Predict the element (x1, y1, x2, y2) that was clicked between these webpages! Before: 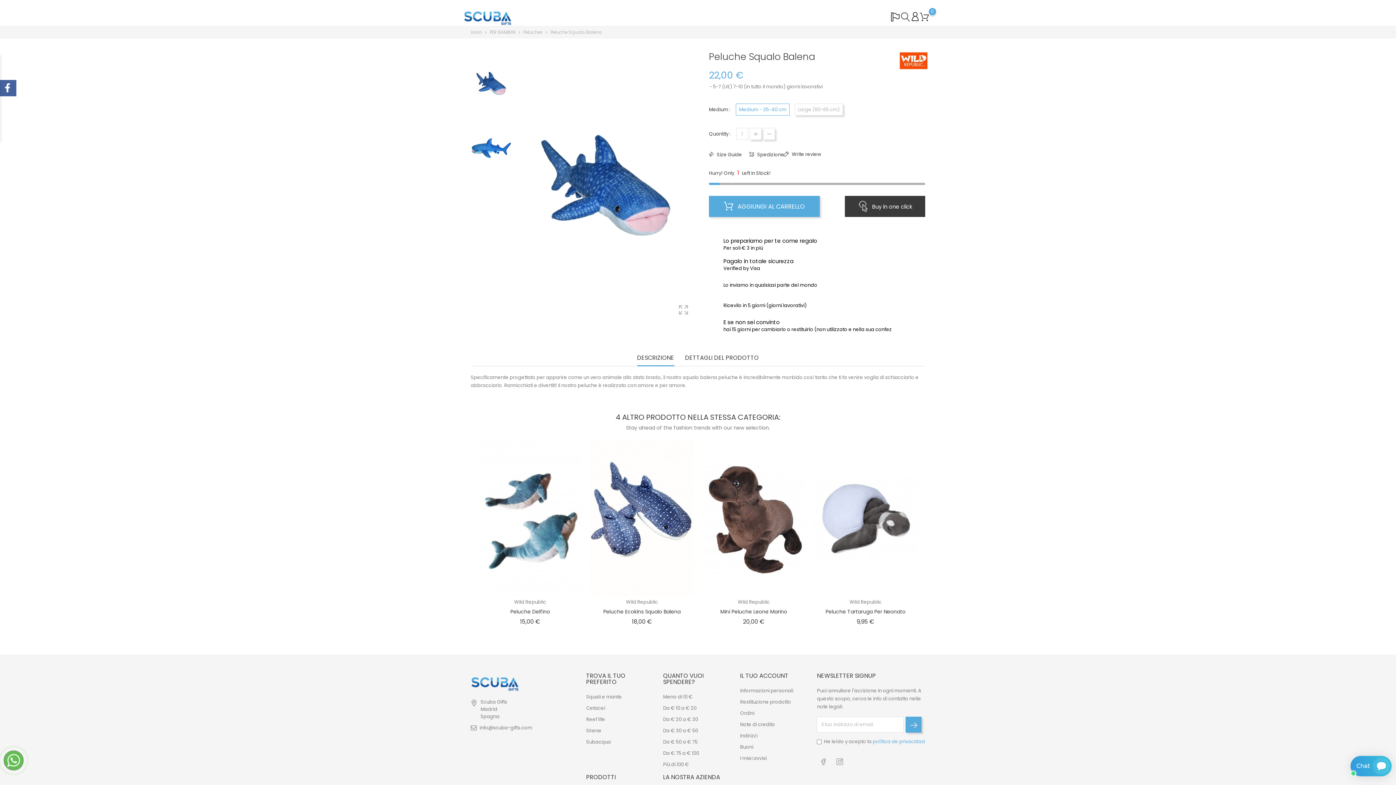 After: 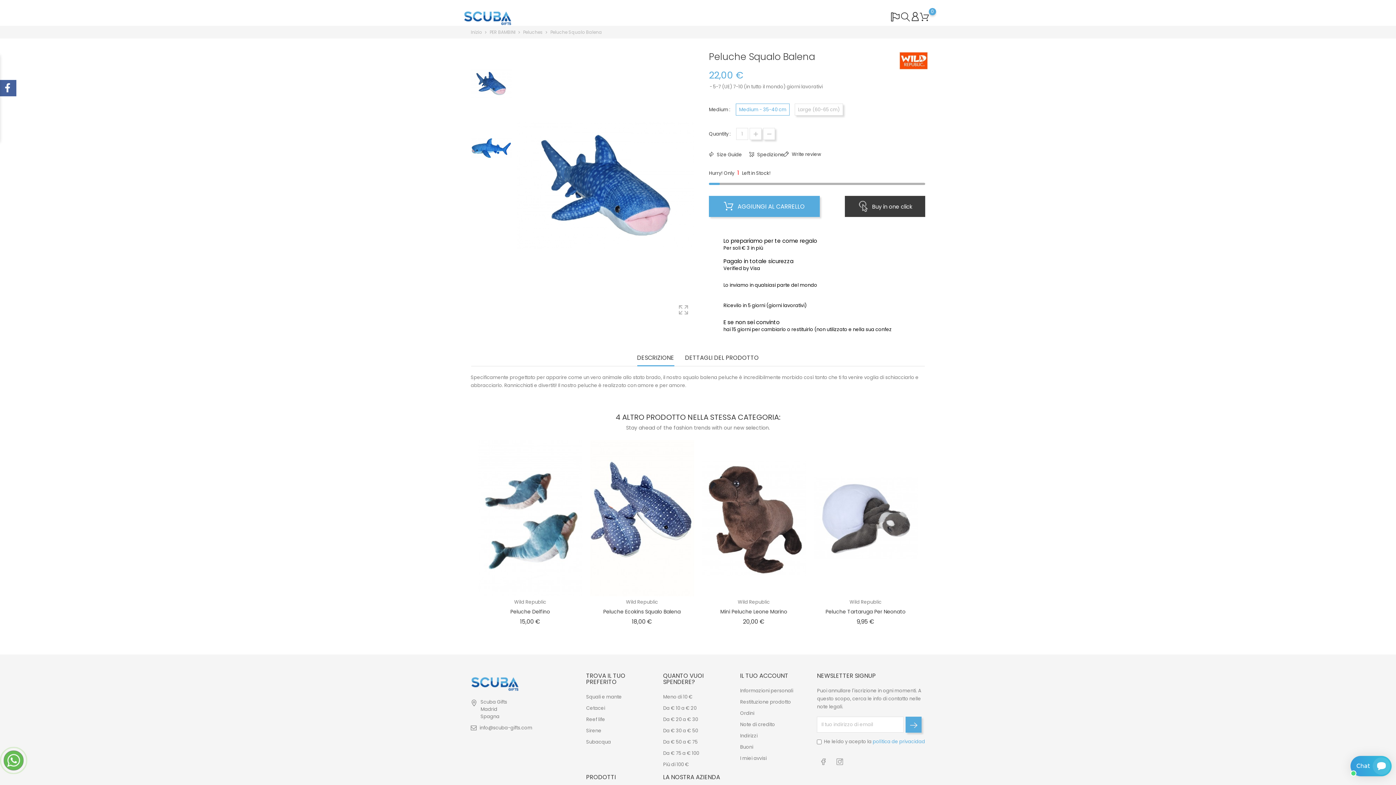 Action: label: DESCRIZIONE bbox: (637, 354, 674, 366)